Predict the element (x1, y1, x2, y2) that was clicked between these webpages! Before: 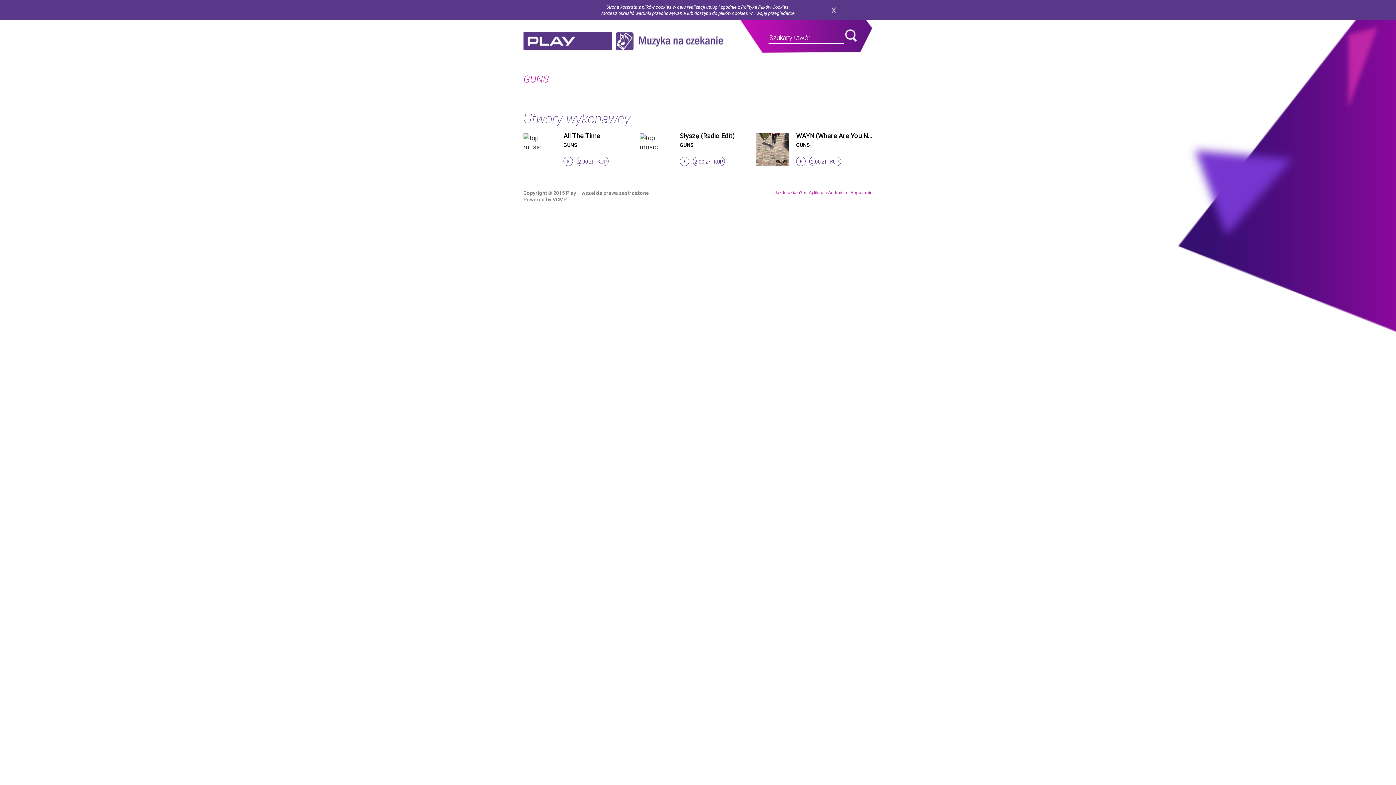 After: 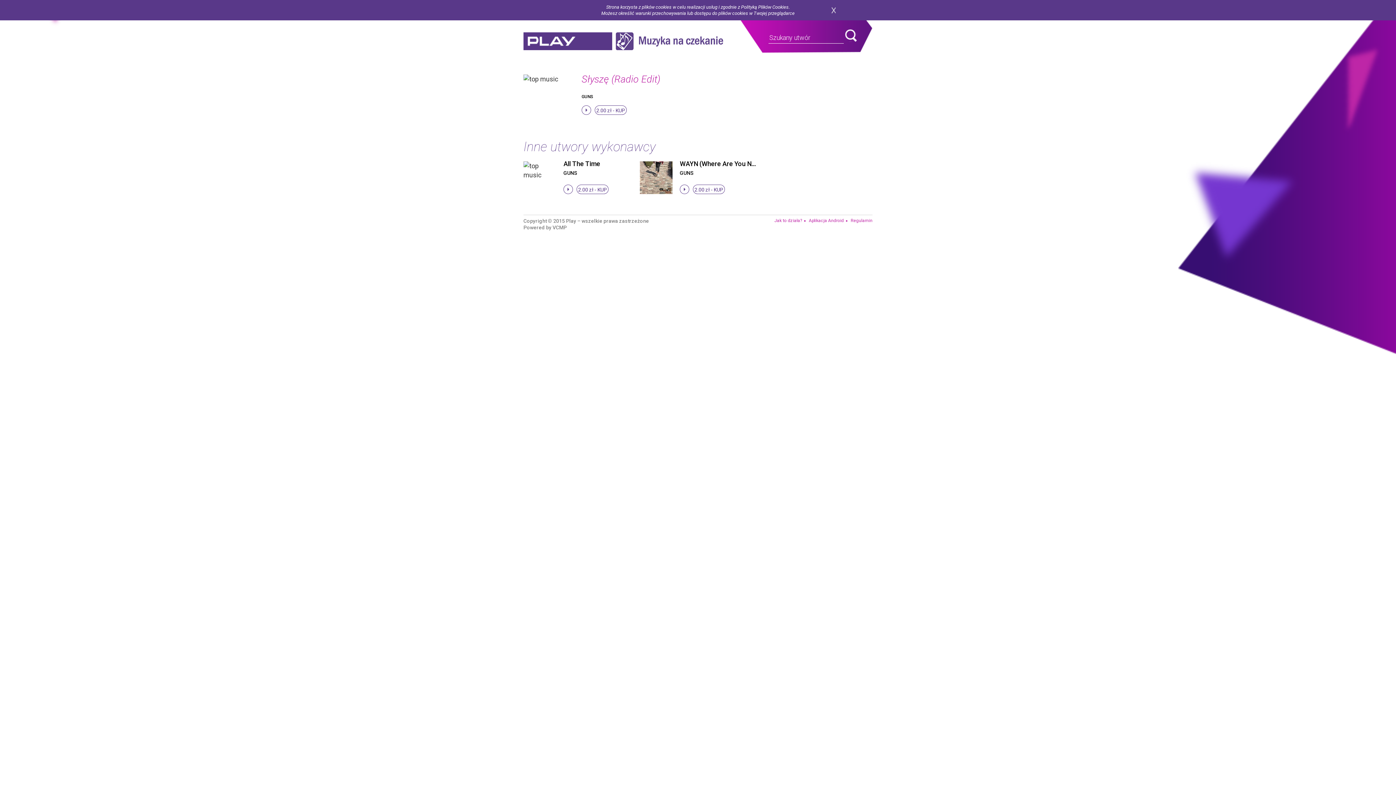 Action: bbox: (640, 133, 672, 166) label:  